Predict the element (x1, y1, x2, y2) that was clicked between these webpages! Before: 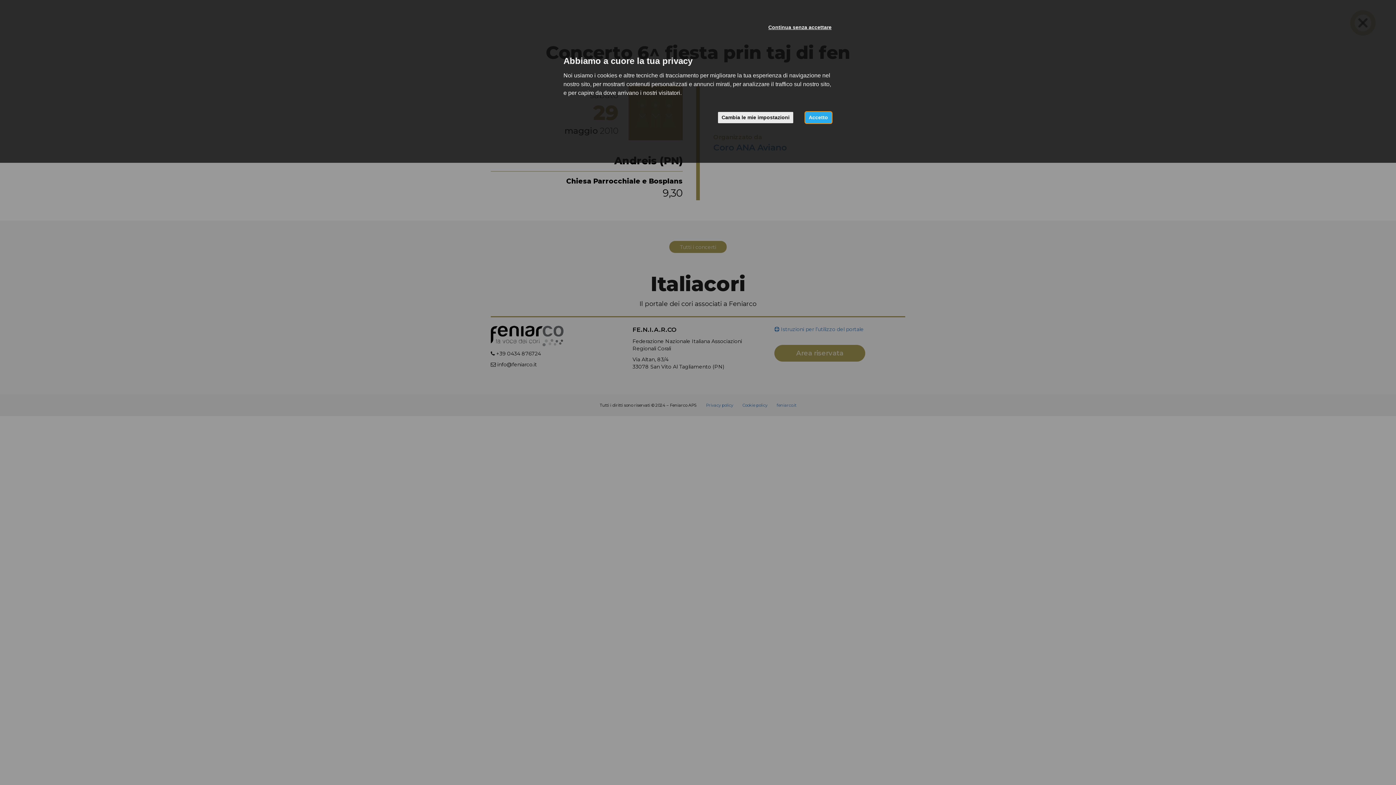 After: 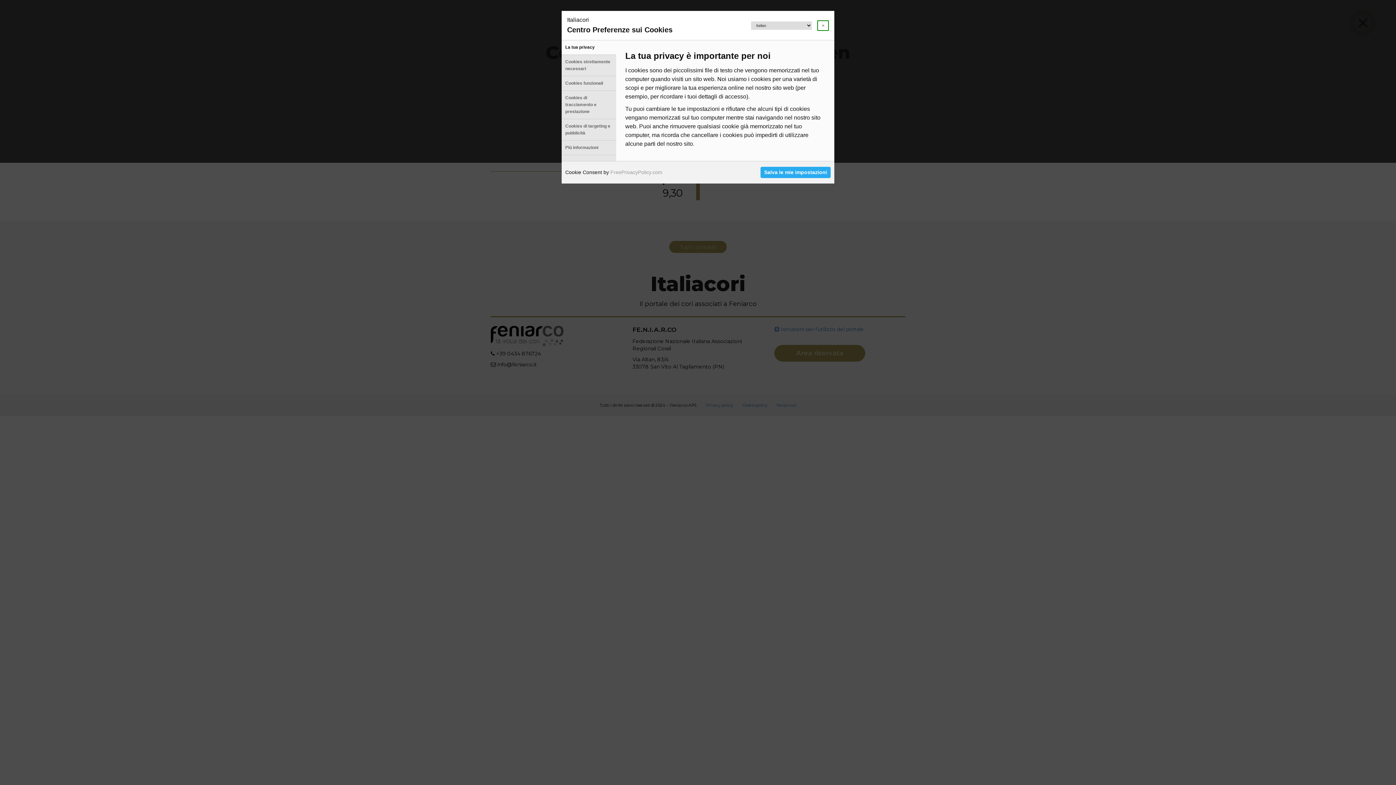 Action: label: Cambia le mie impostazioni bbox: (718, 112, 793, 123)